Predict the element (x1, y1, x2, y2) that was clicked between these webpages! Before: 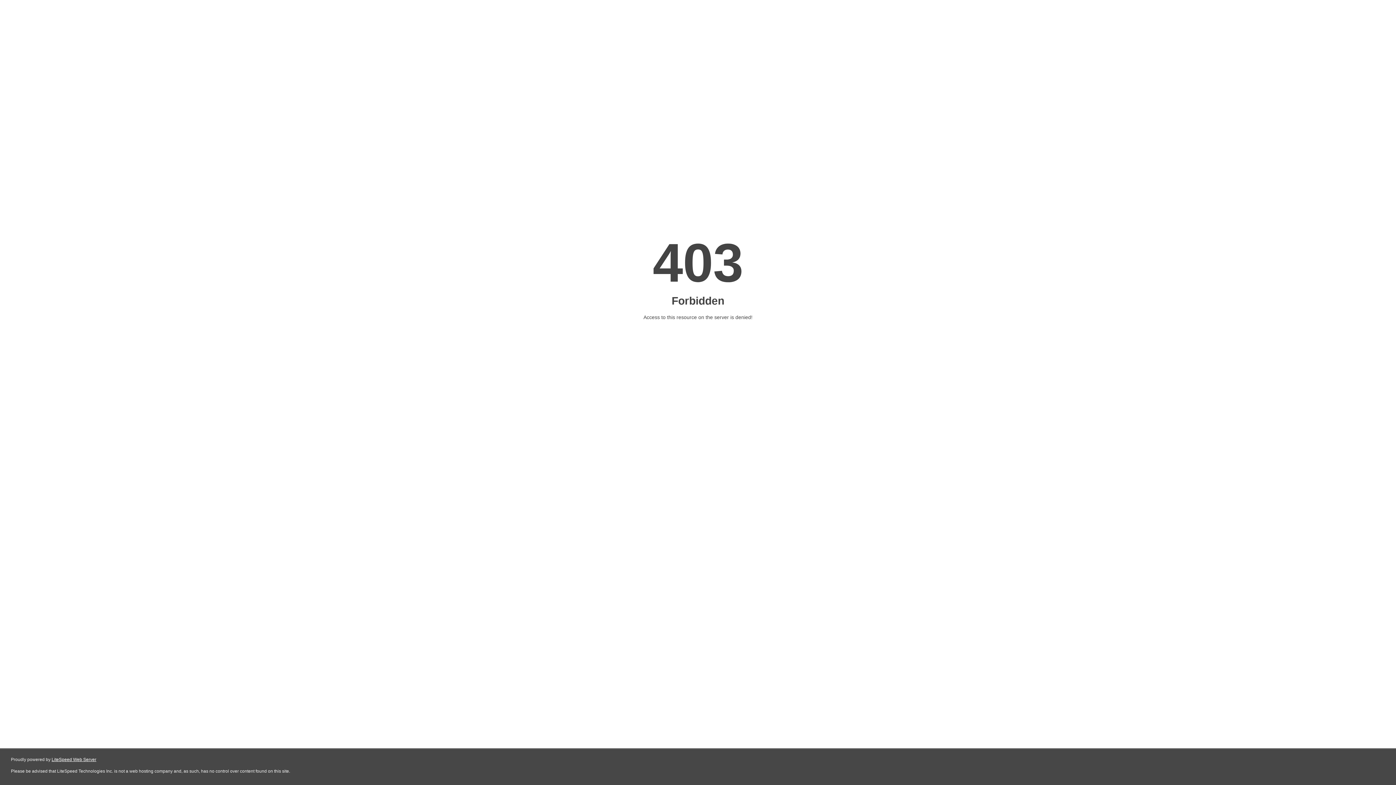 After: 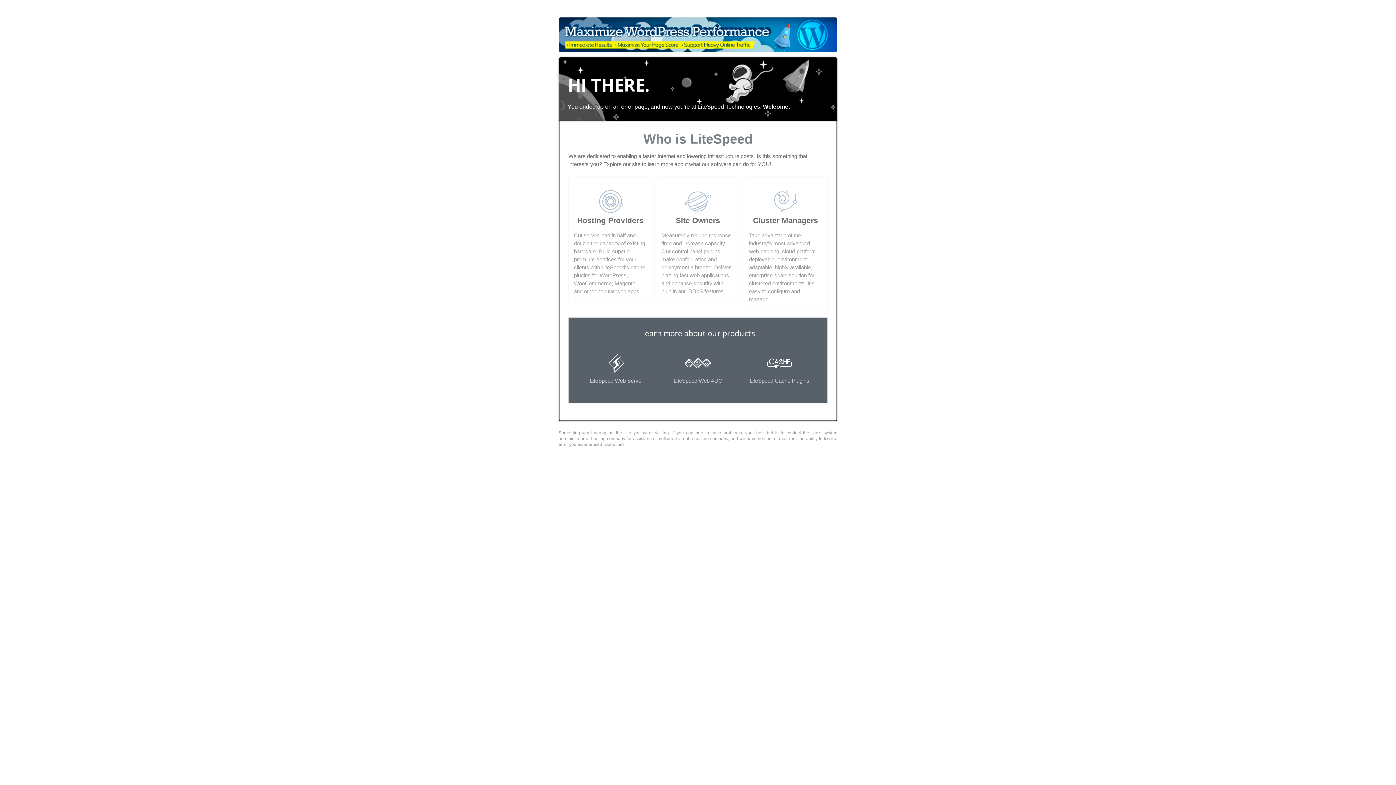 Action: bbox: (51, 757, 96, 762) label: LiteSpeed Web Server